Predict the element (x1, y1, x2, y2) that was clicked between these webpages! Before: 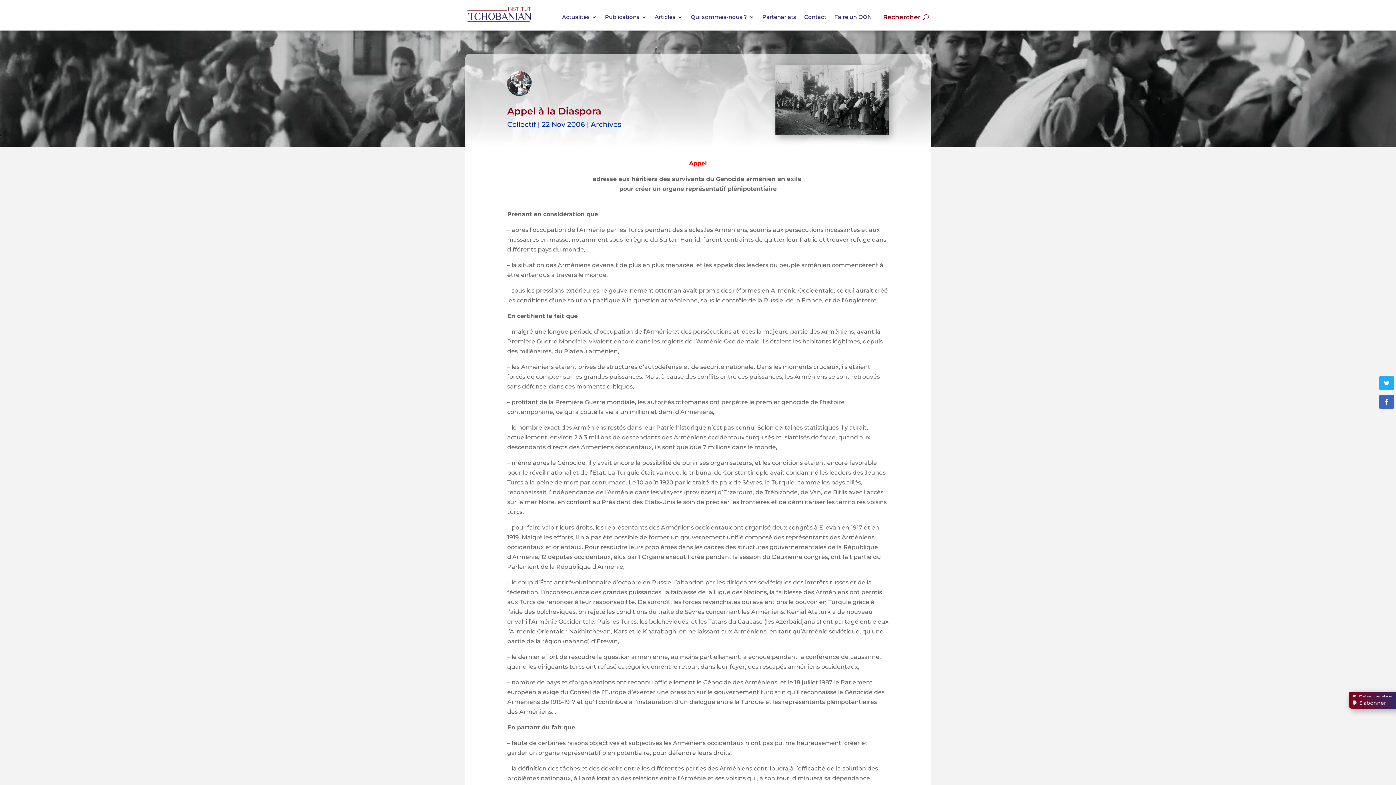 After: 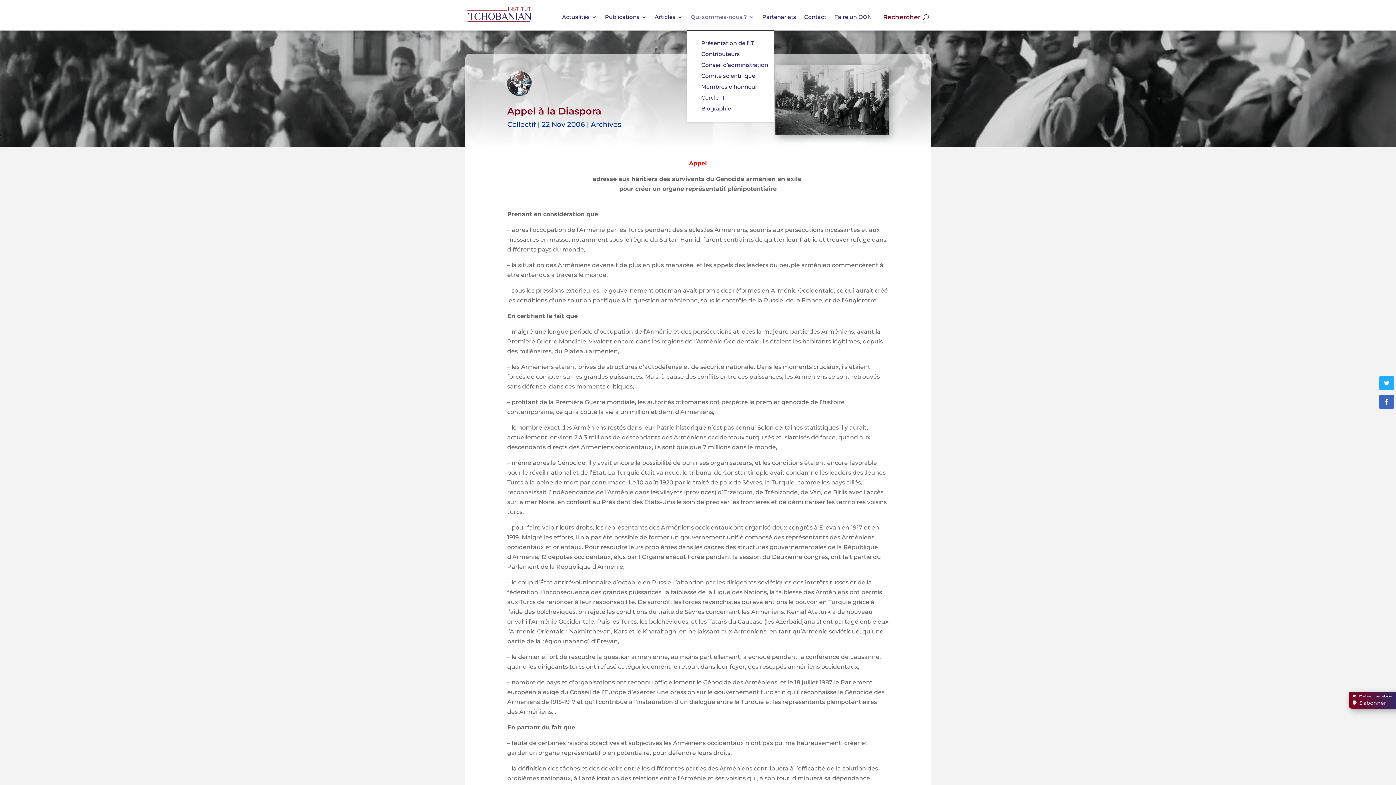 Action: label: Qui sommes-nous ? bbox: (690, 3, 754, 30)